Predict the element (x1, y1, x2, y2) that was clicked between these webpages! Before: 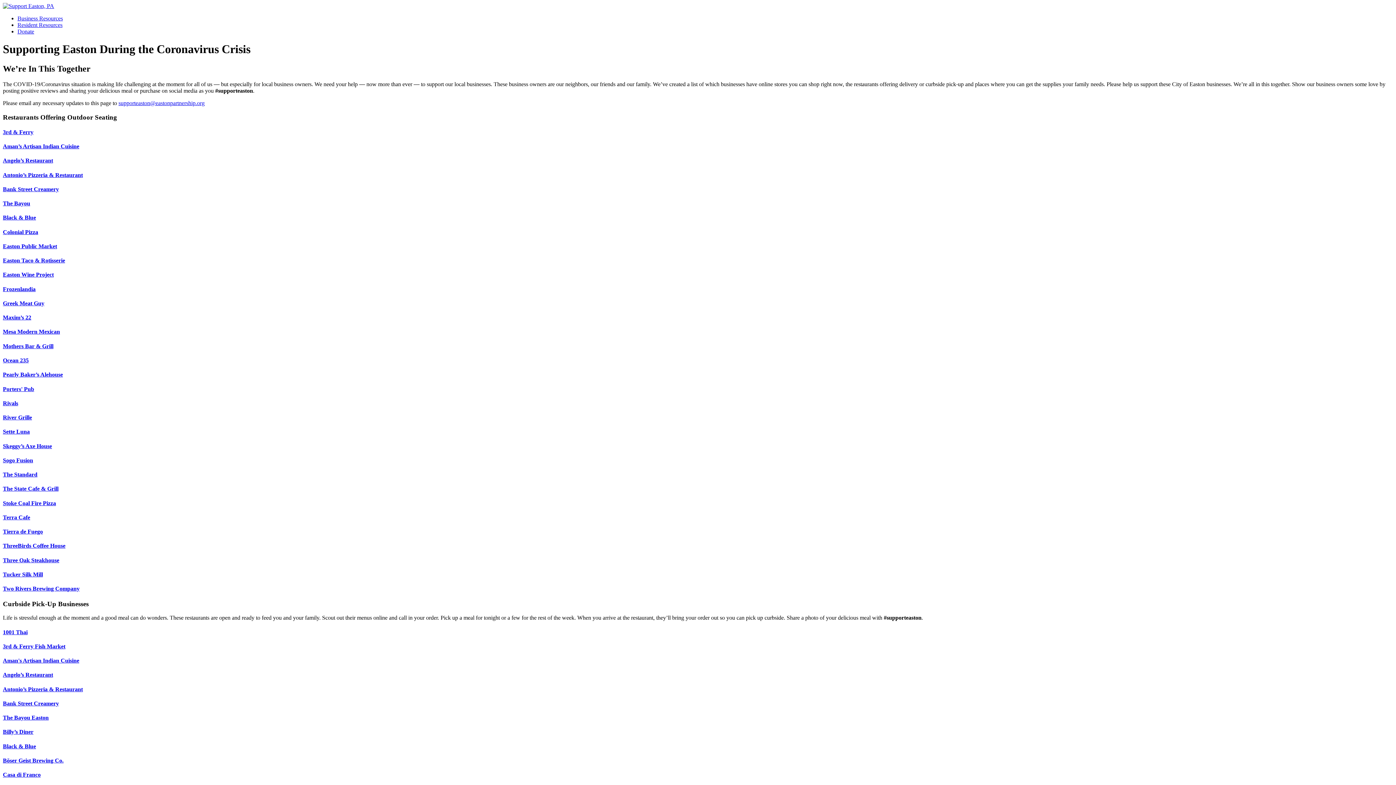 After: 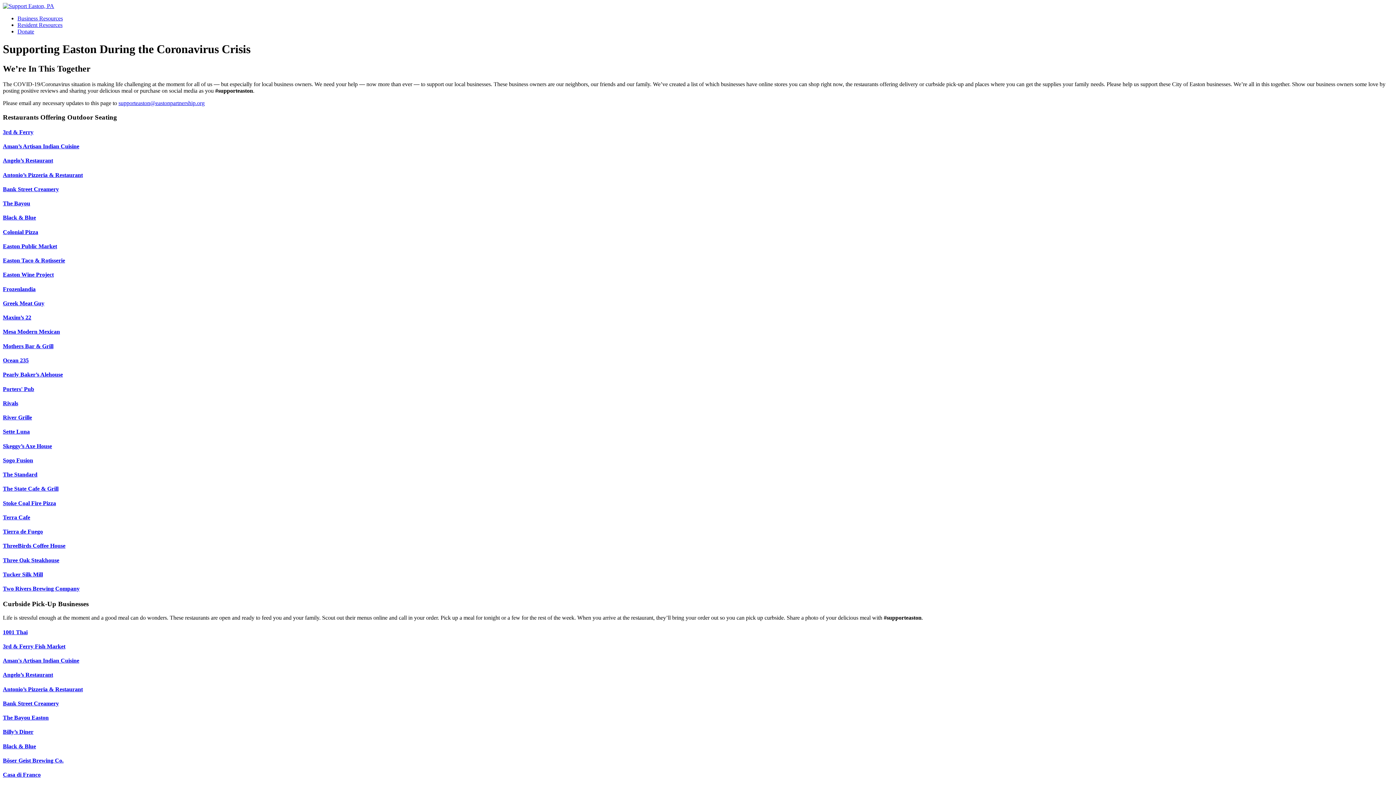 Action: label: Donate bbox: (17, 28, 34, 34)